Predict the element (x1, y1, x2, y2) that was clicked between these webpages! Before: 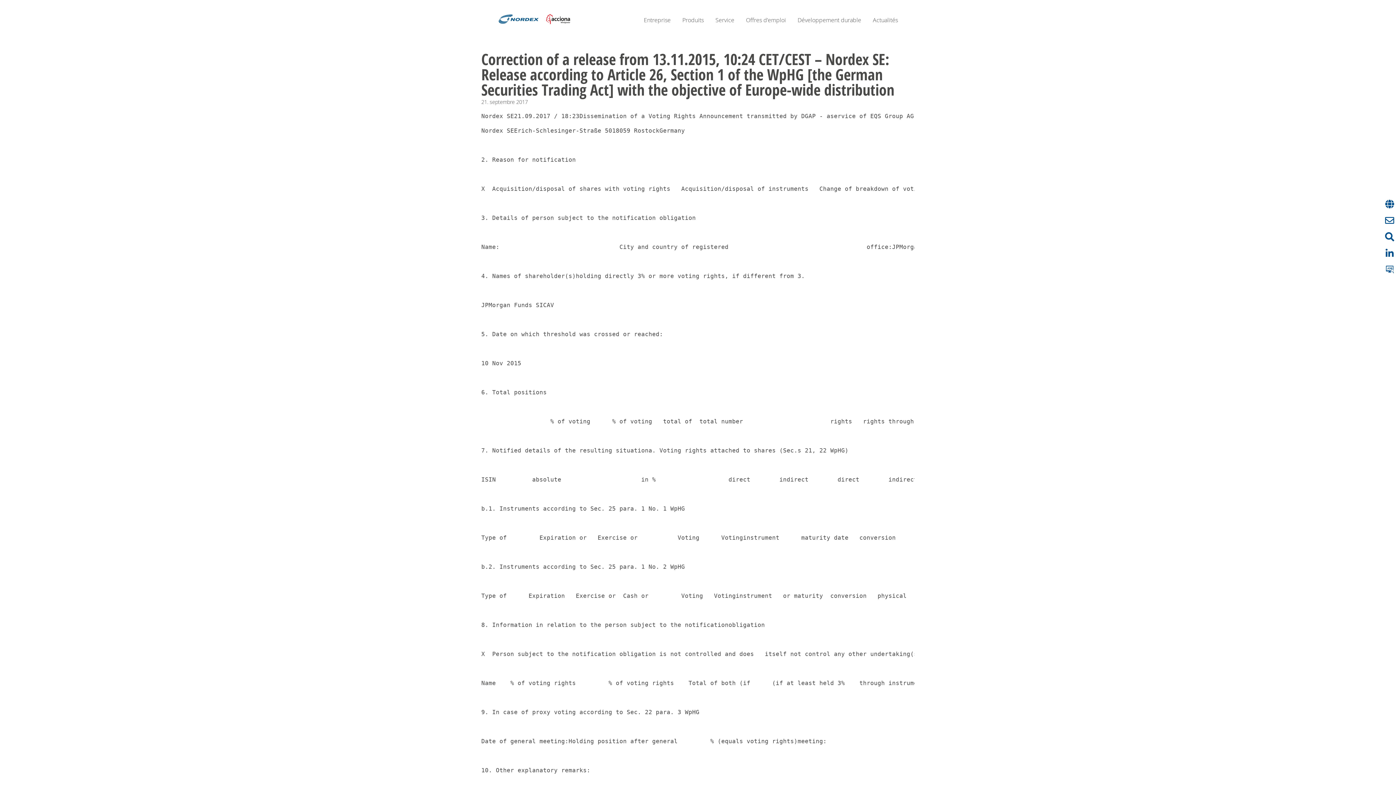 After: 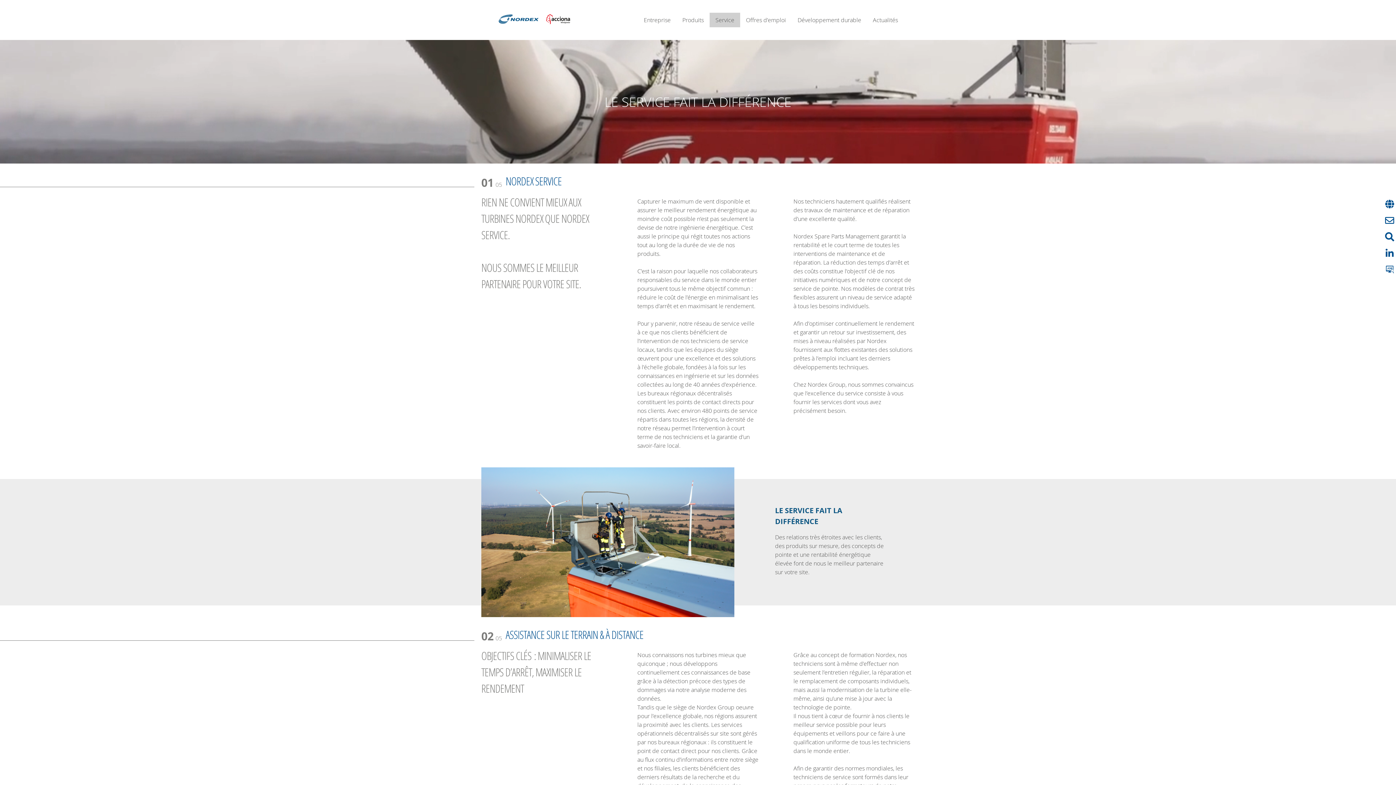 Action: label: Service bbox: (709, 12, 740, 27)